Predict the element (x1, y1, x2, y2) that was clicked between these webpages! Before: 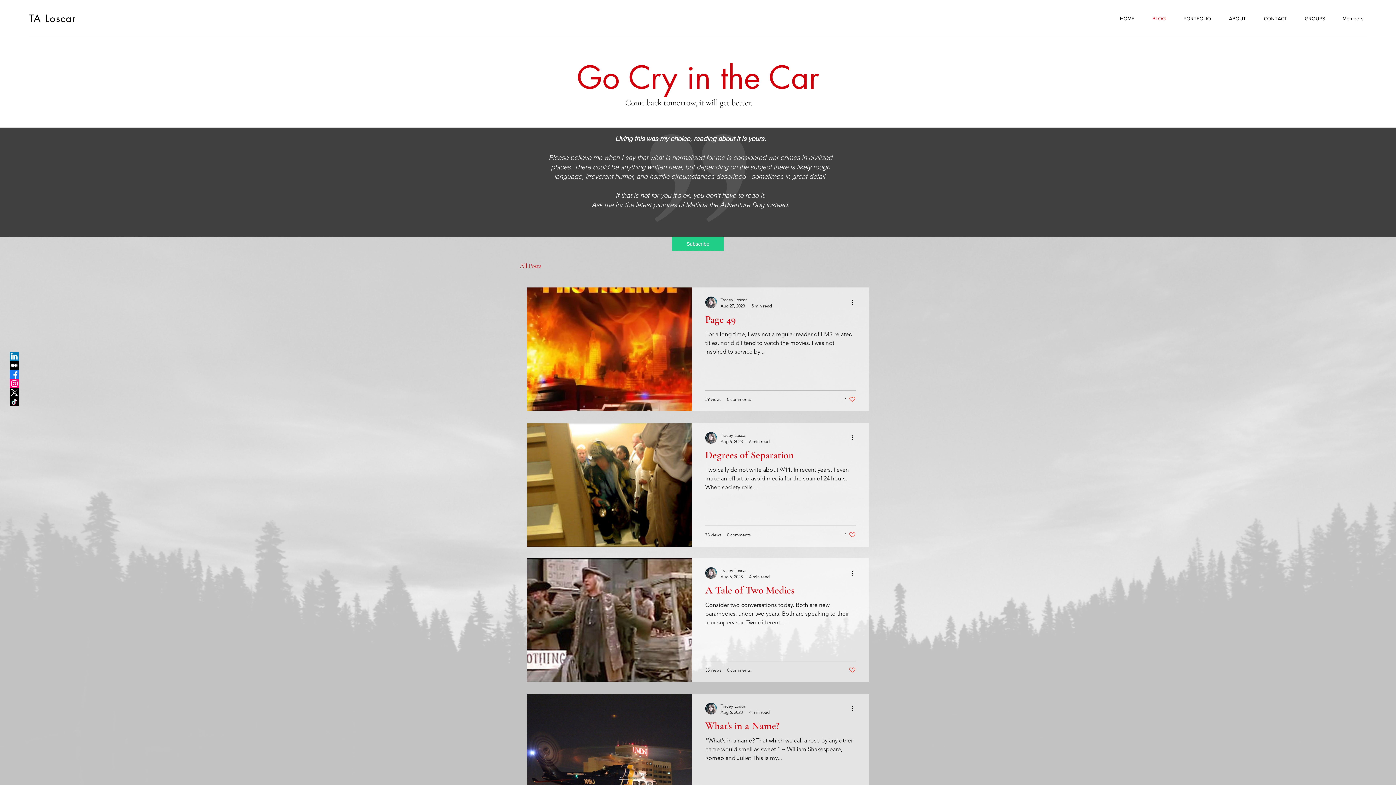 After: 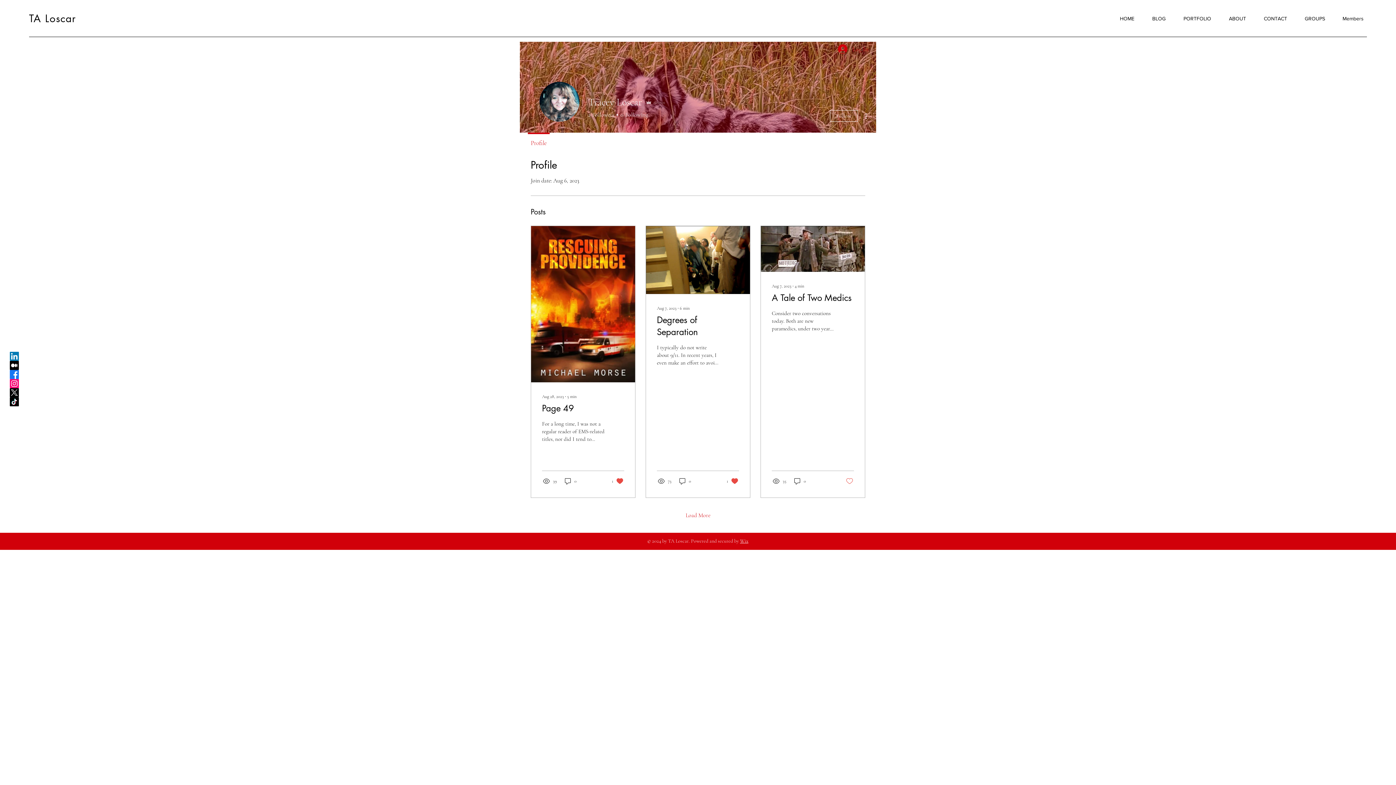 Action: label: Tracey Loscar bbox: (720, 431, 769, 438)